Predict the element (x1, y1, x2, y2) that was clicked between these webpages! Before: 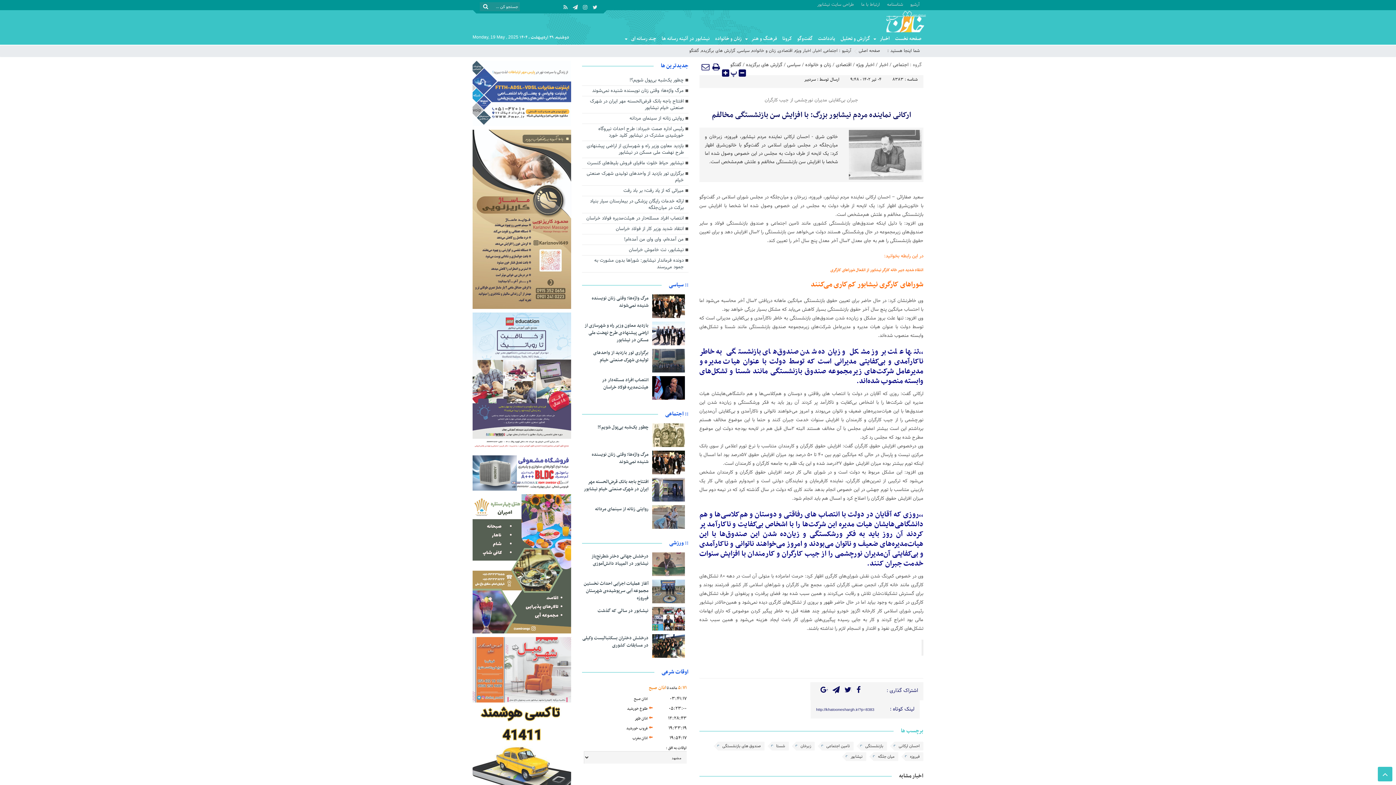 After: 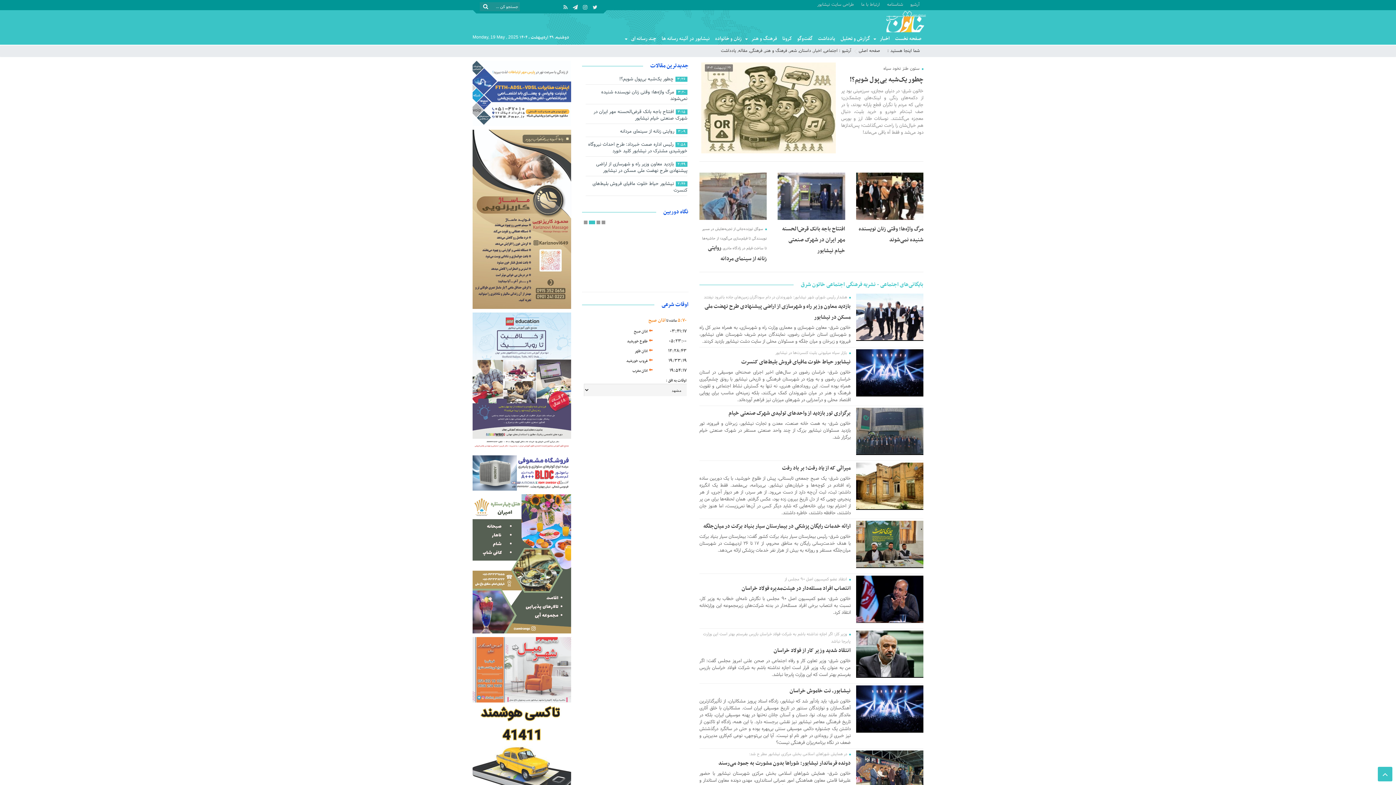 Action: bbox: (824, 47, 837, 54) label: اجتماعی